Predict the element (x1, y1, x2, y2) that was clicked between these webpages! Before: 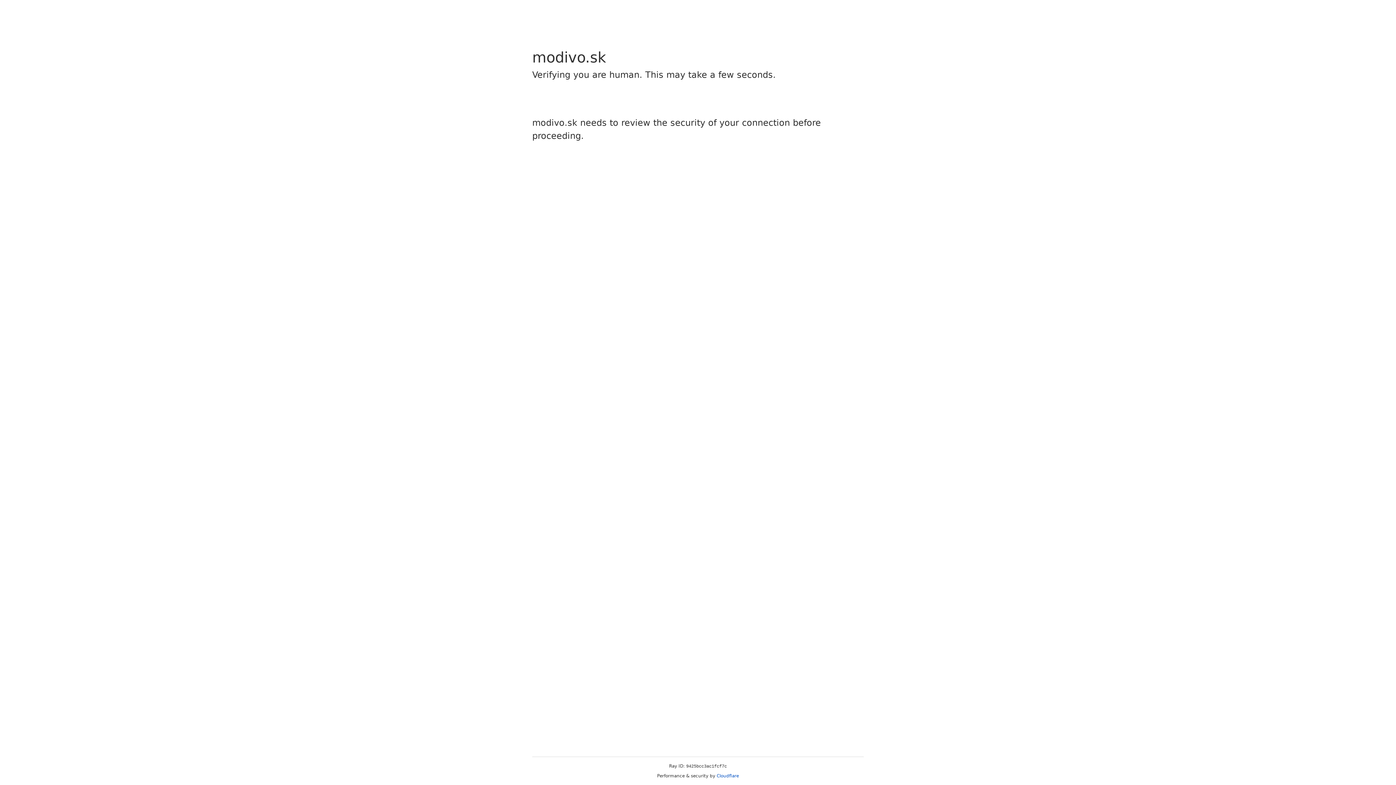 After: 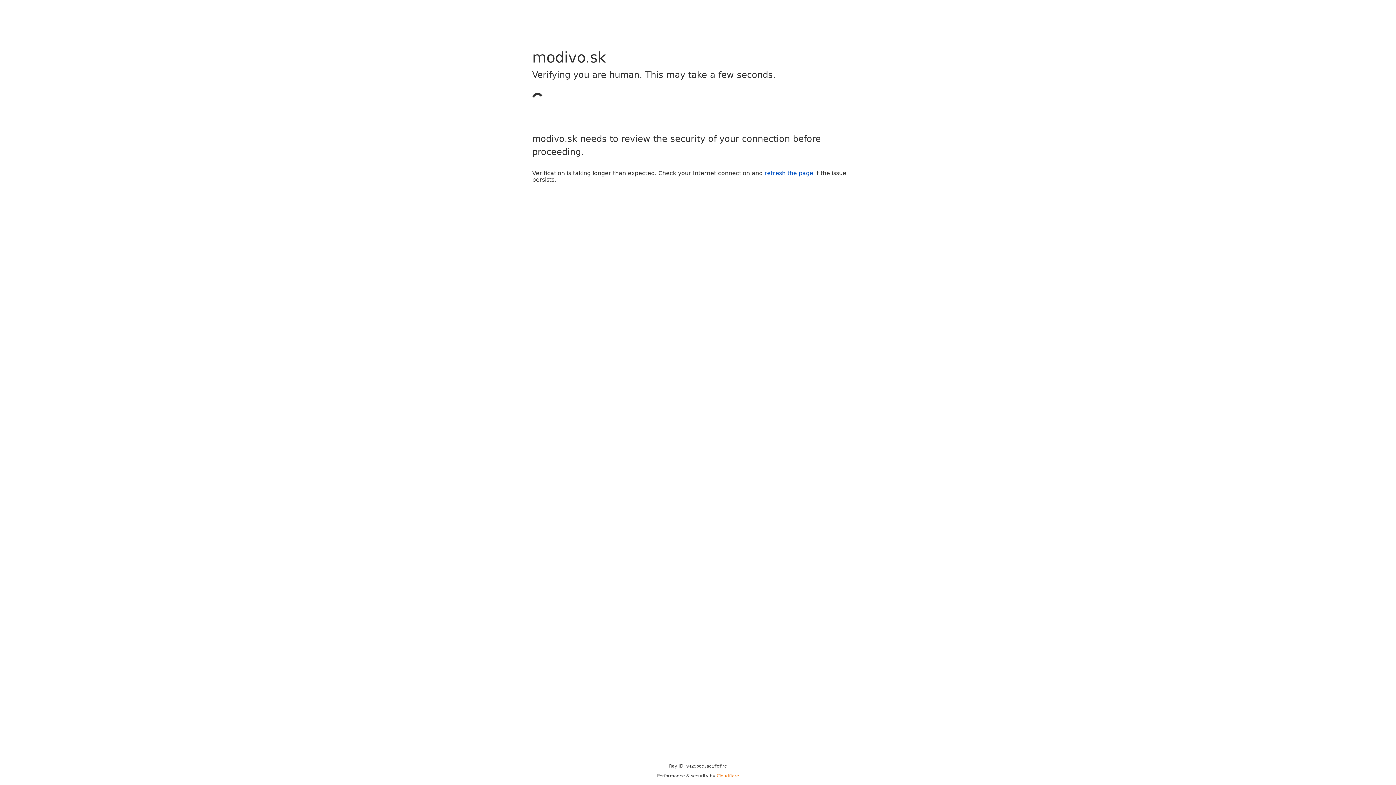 Action: bbox: (716, 773, 739, 778) label: Cloudflare